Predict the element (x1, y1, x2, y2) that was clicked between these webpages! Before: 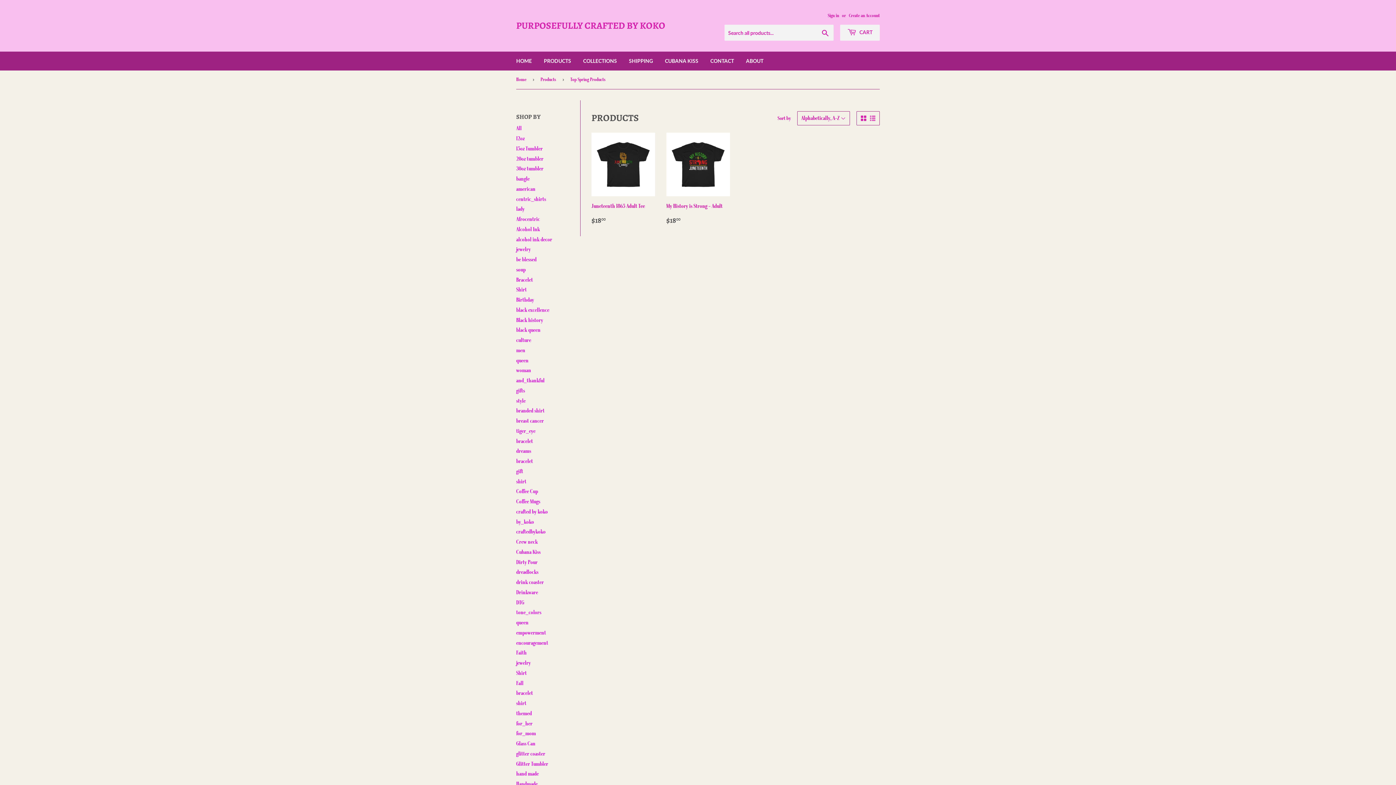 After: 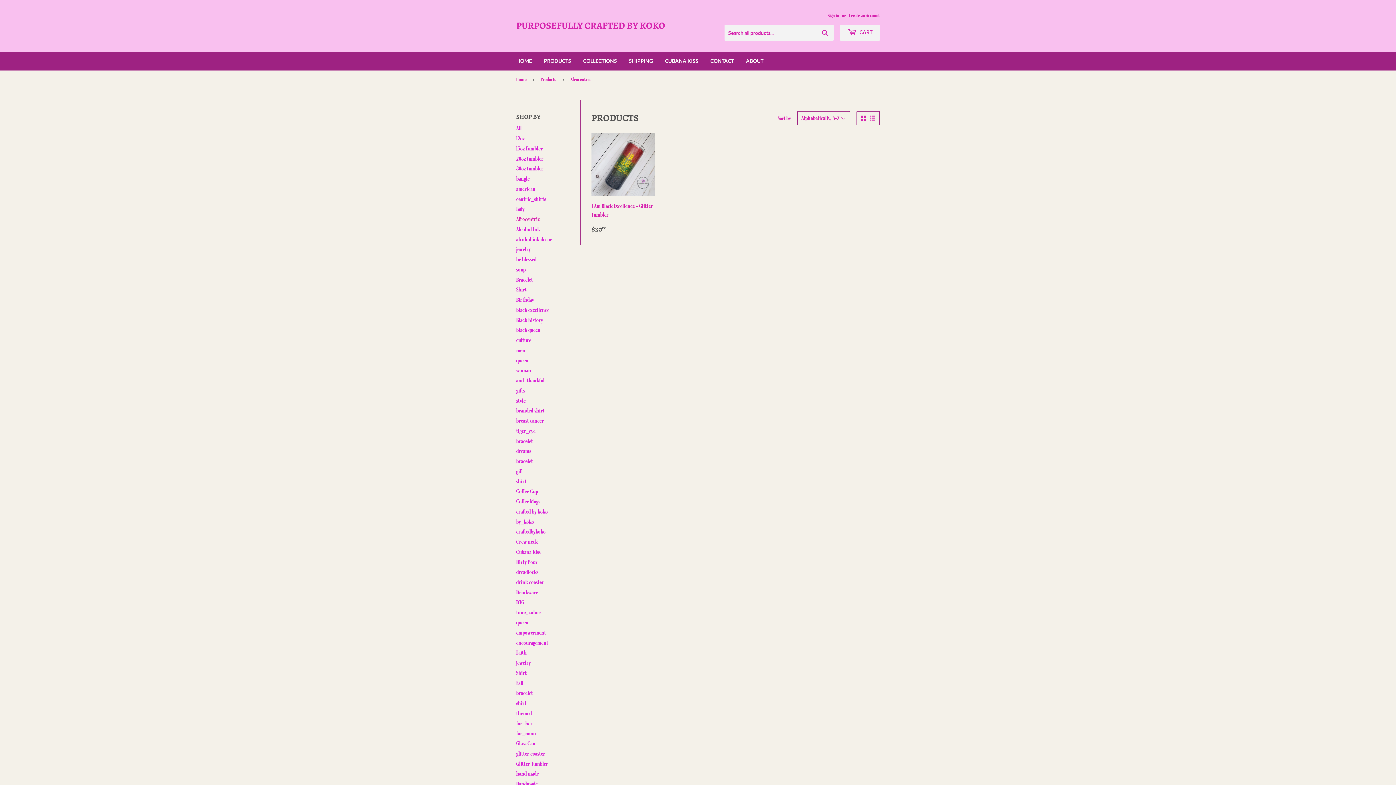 Action: label: Afrocentric bbox: (516, 216, 540, 222)